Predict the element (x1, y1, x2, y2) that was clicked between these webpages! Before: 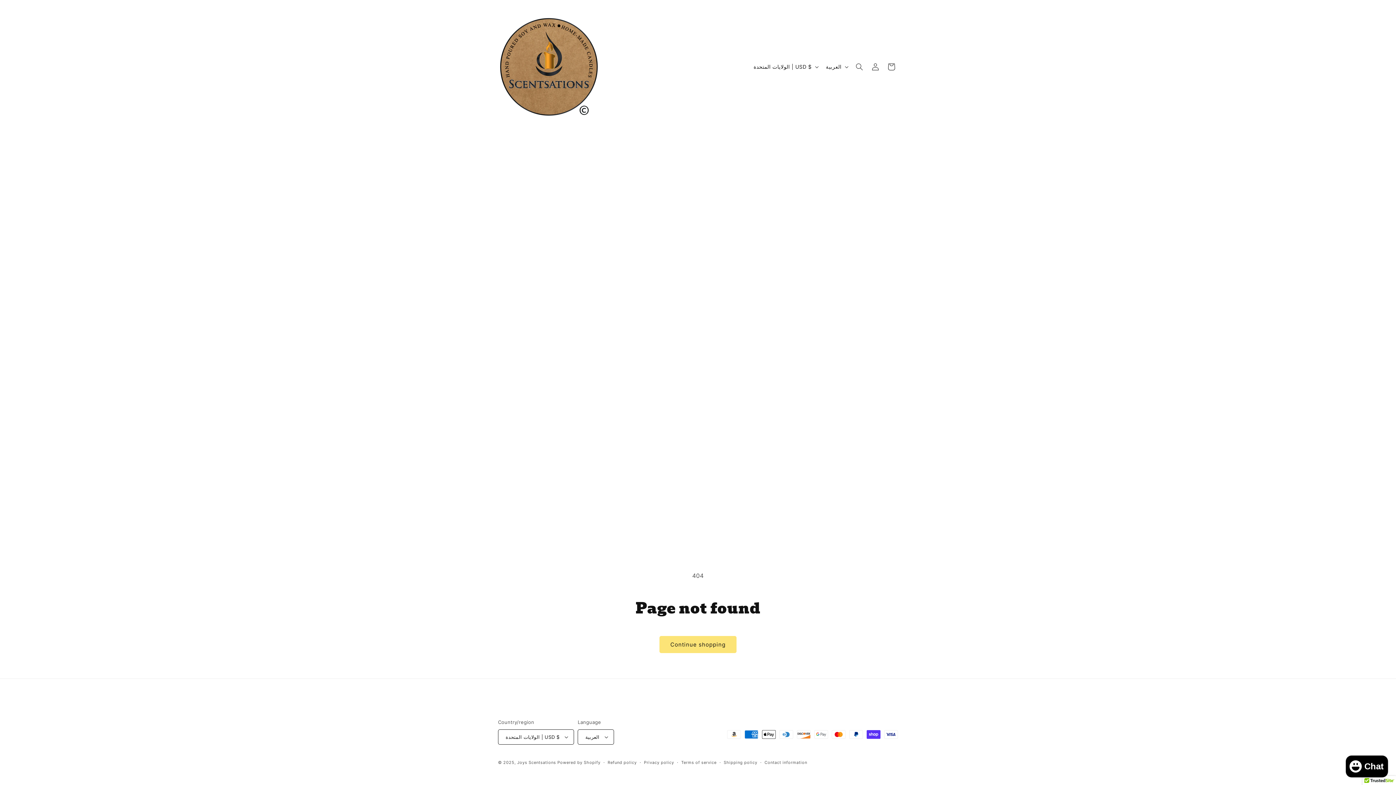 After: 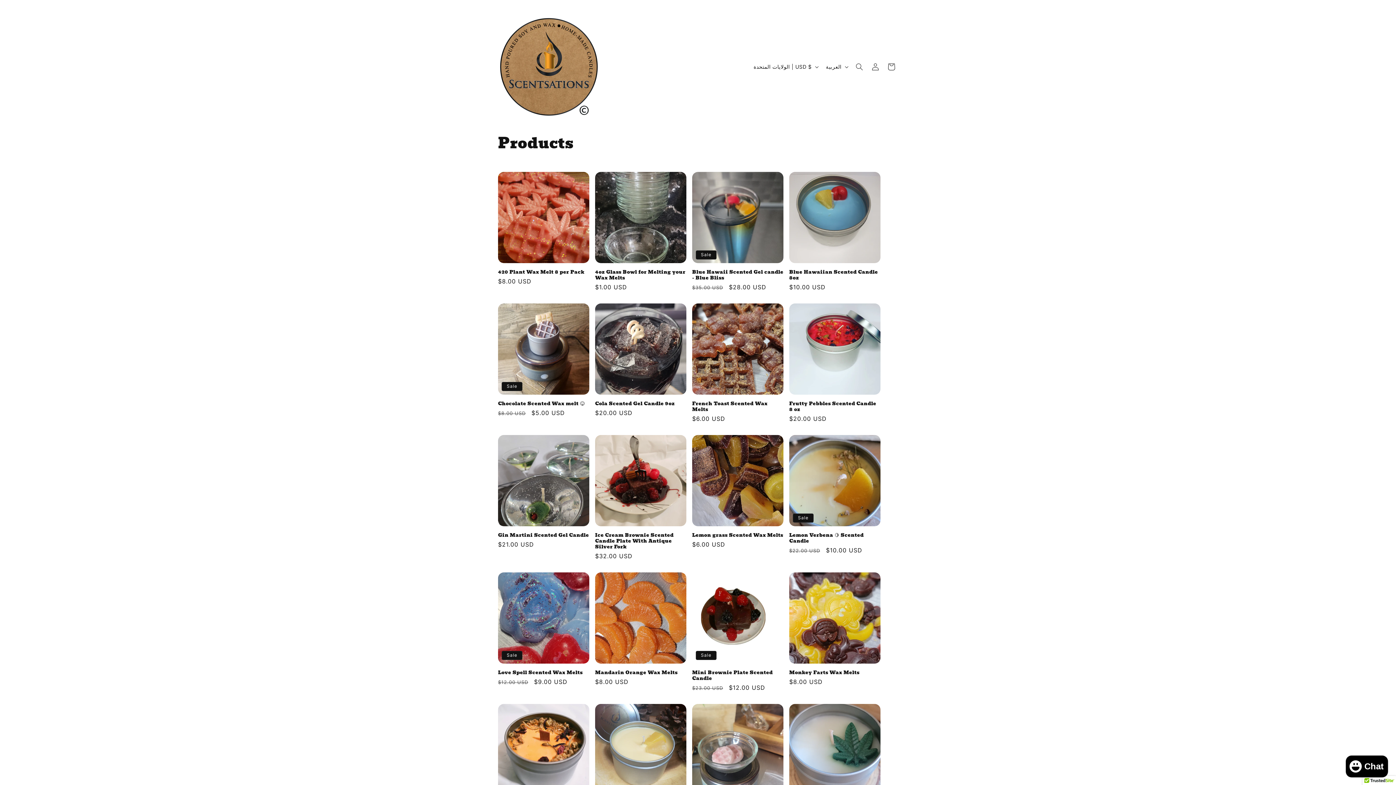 Action: bbox: (659, 636, 736, 653) label: Continue shopping